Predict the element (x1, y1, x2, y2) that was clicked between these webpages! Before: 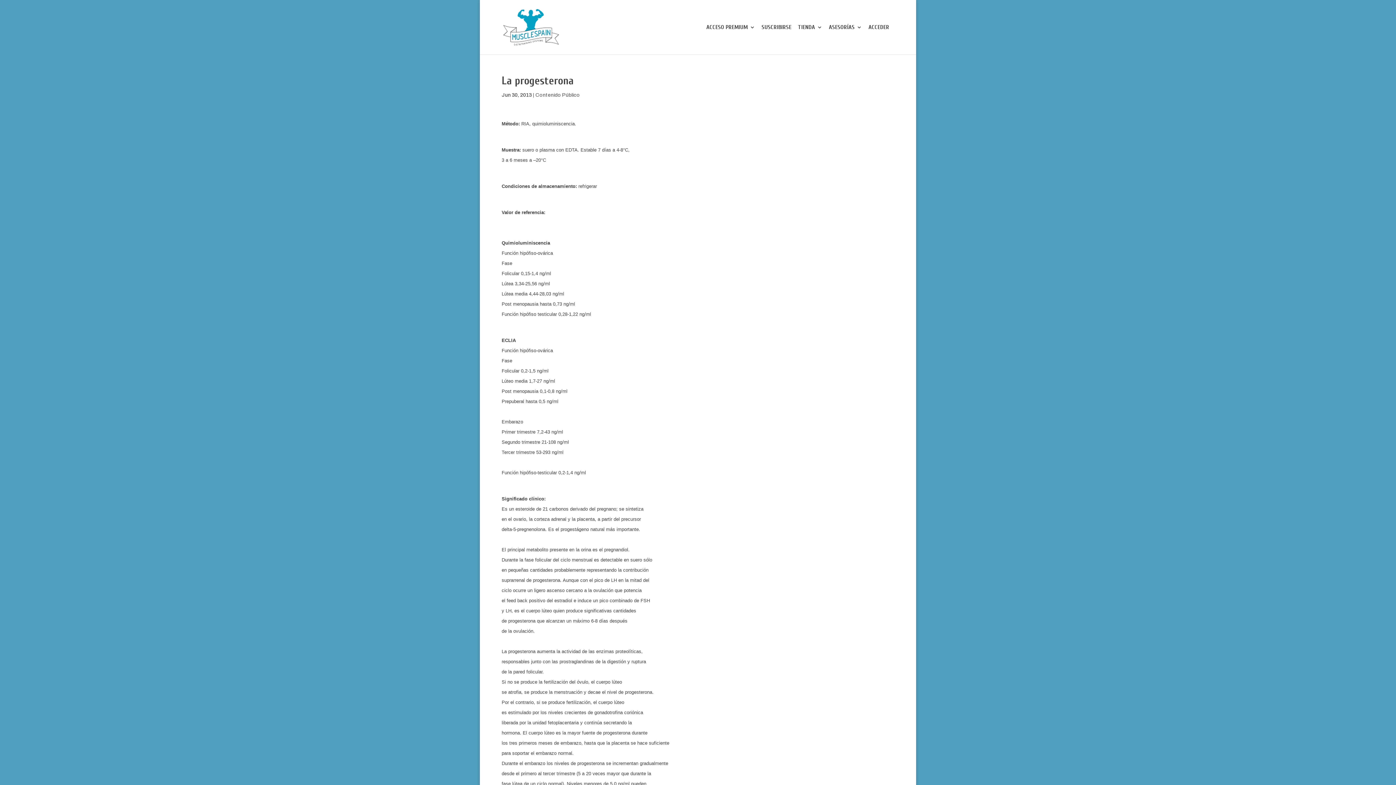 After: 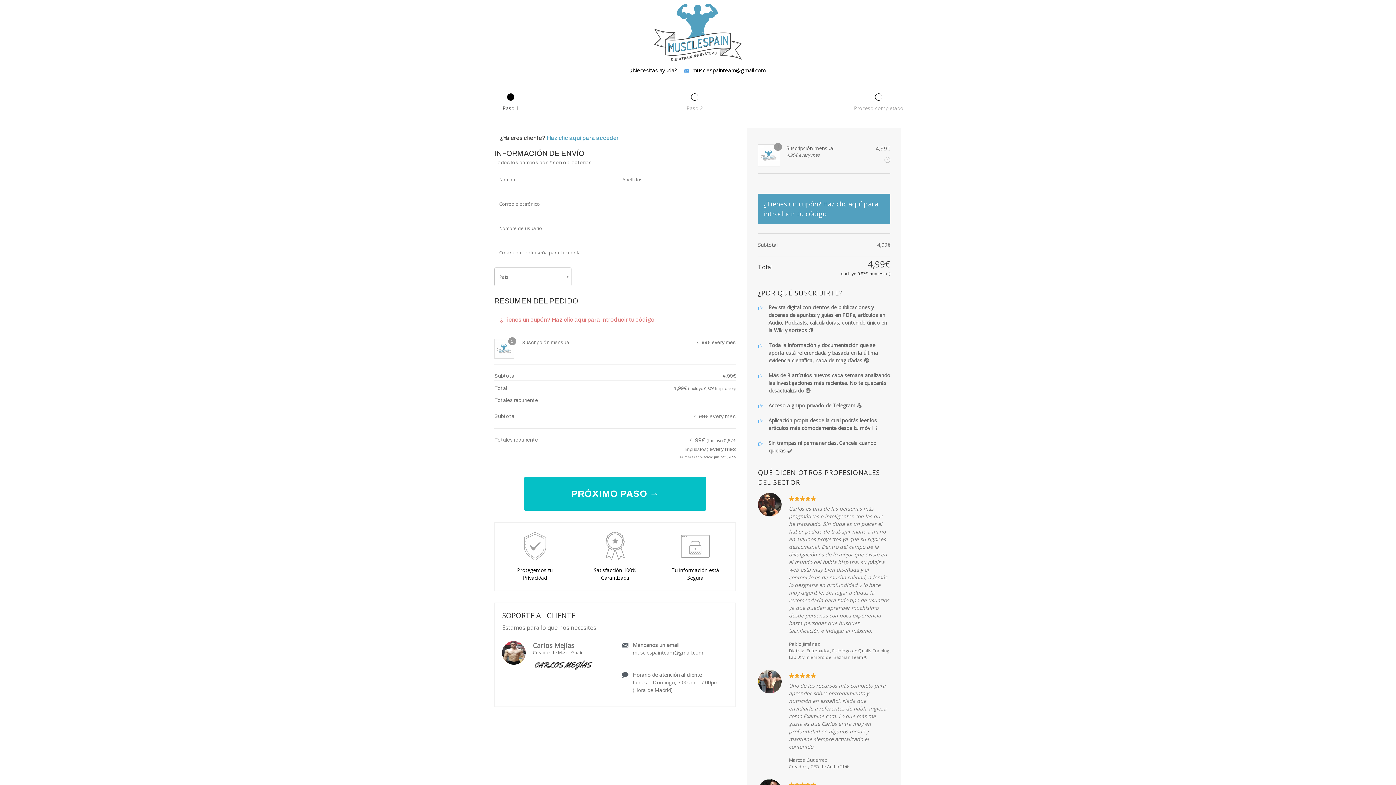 Action: label: SUSCRIBIRSE bbox: (761, 24, 791, 54)